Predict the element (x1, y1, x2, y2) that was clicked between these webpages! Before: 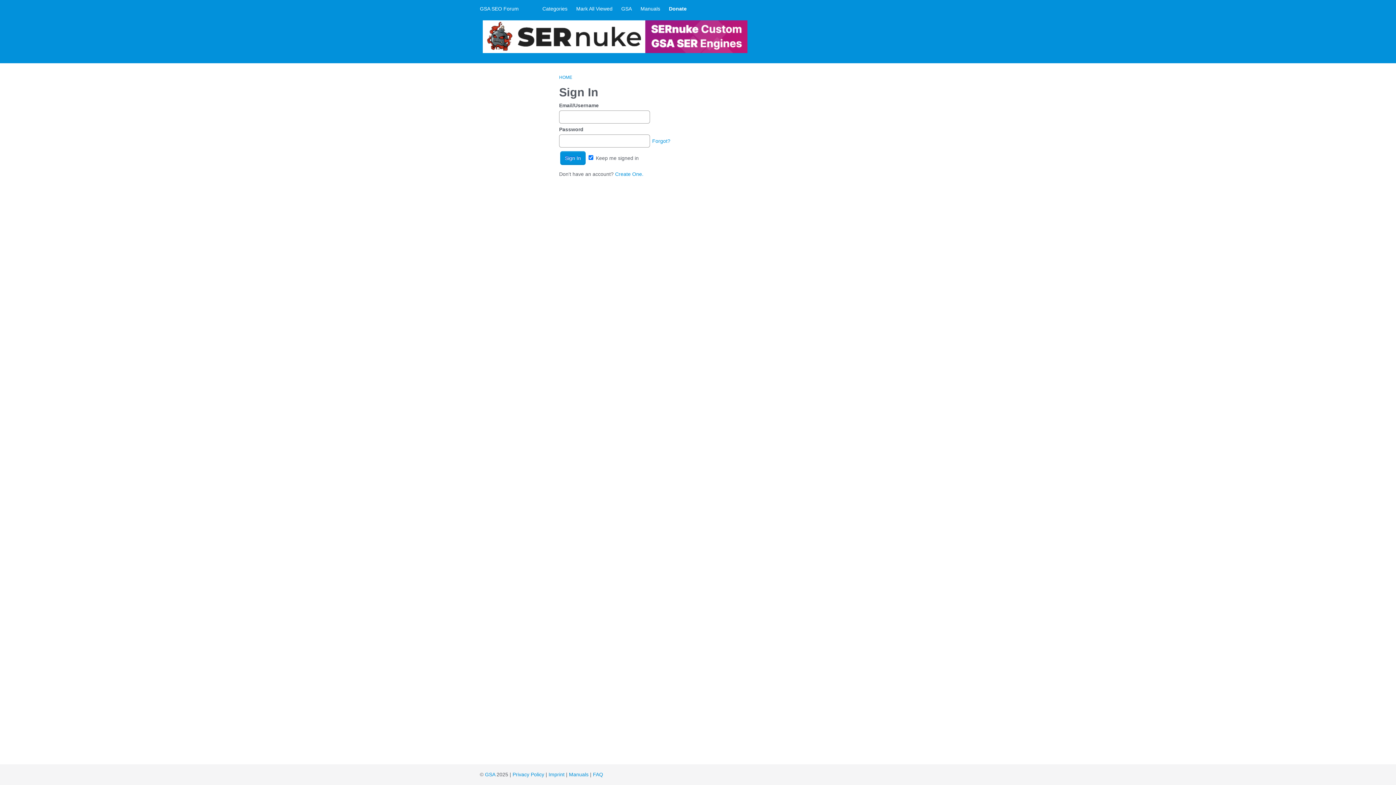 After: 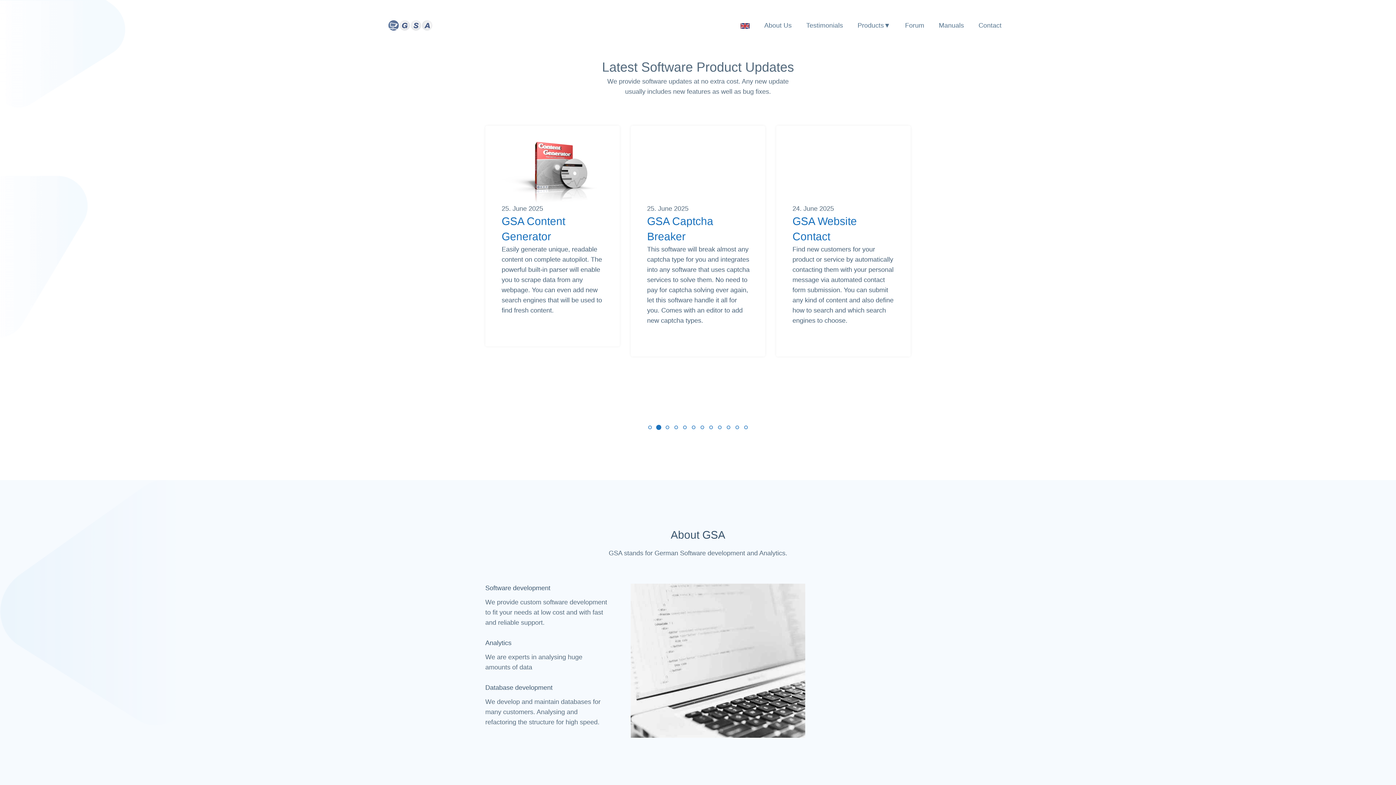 Action: bbox: (617, 2, 636, 15) label: GSA